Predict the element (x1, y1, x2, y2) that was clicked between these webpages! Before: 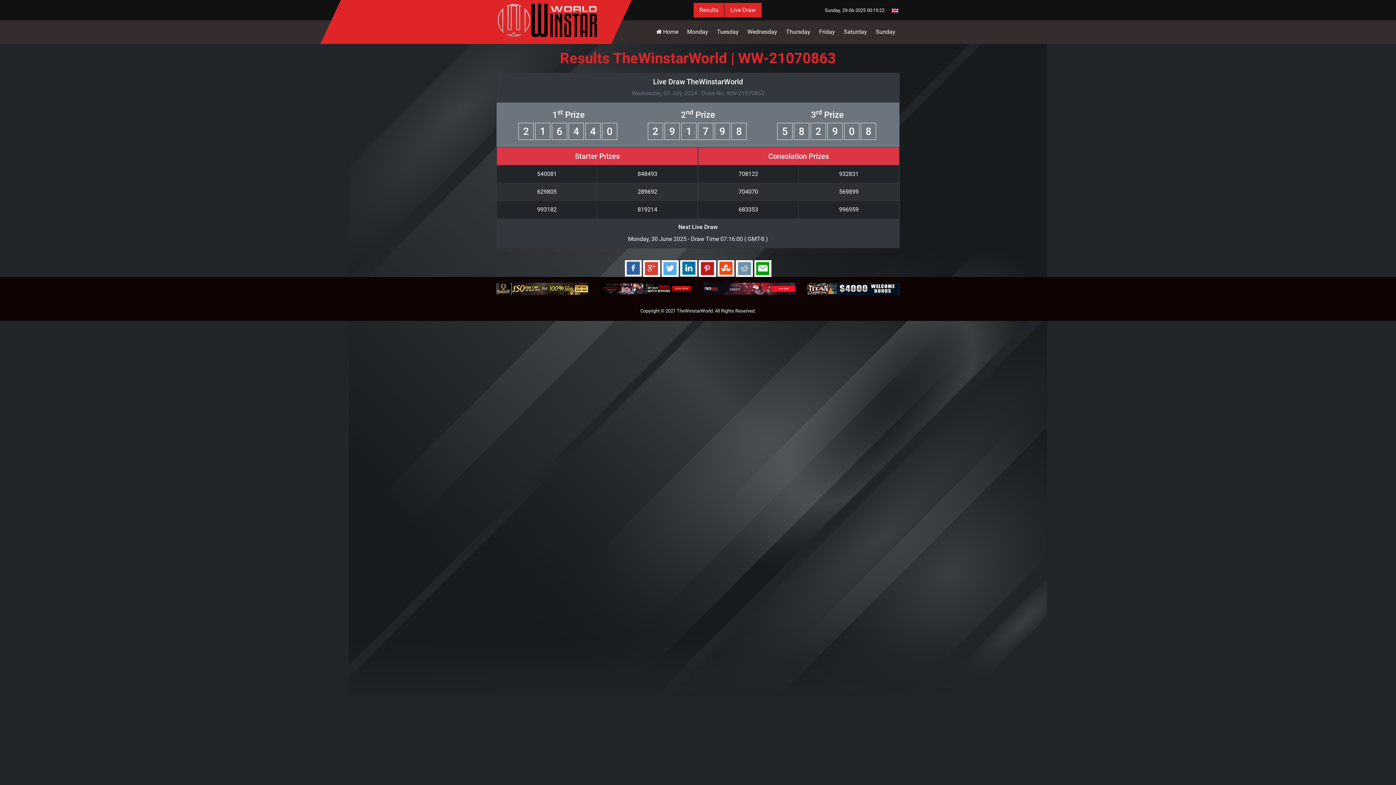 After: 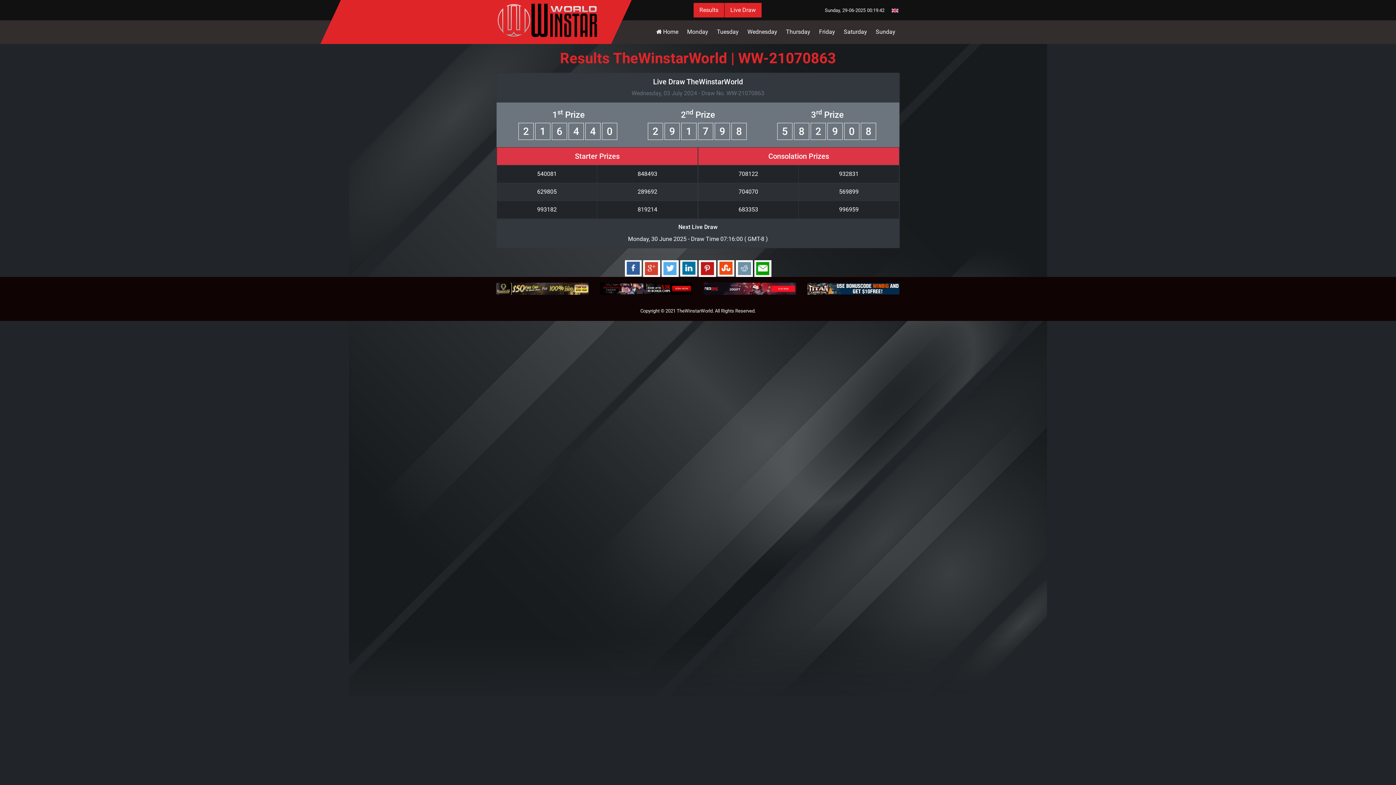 Action: bbox: (680, 264, 697, 271)